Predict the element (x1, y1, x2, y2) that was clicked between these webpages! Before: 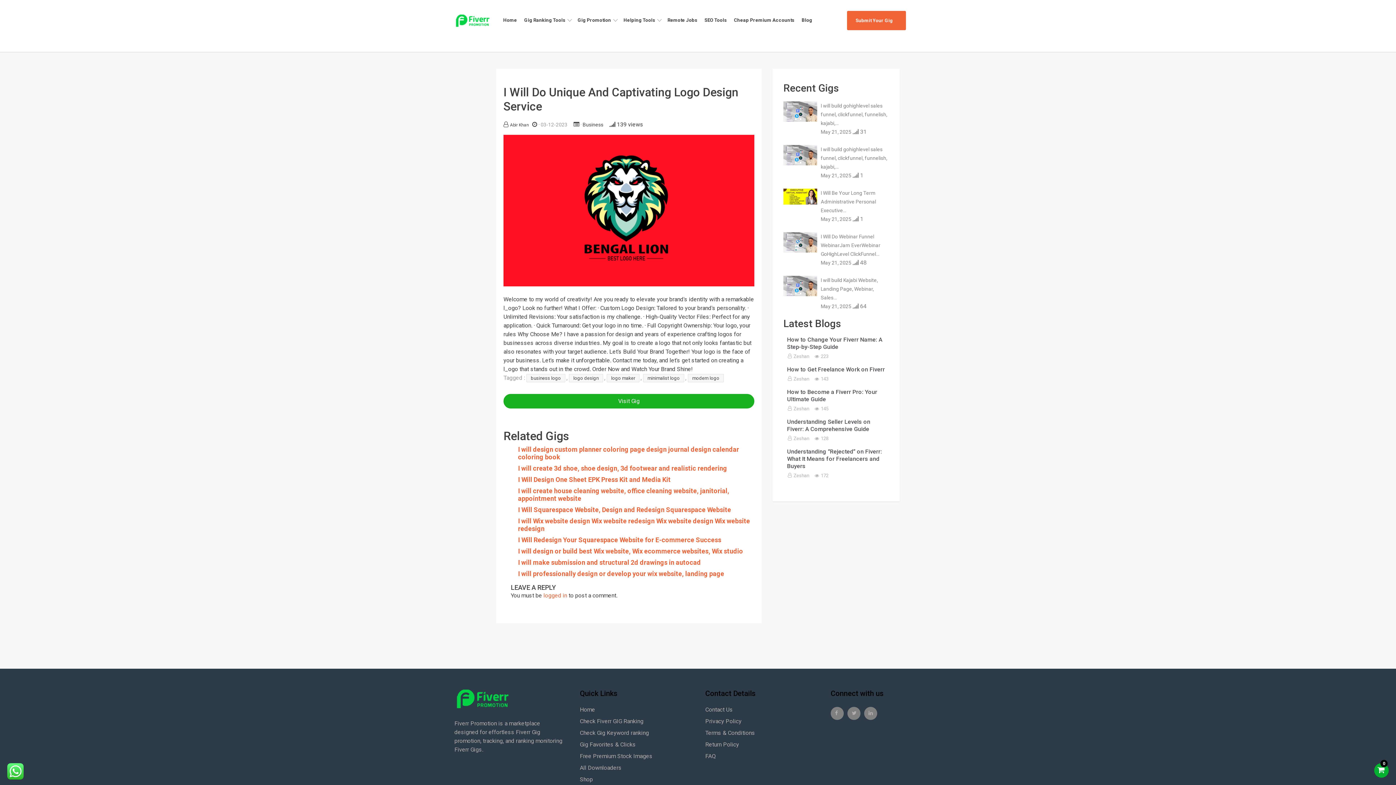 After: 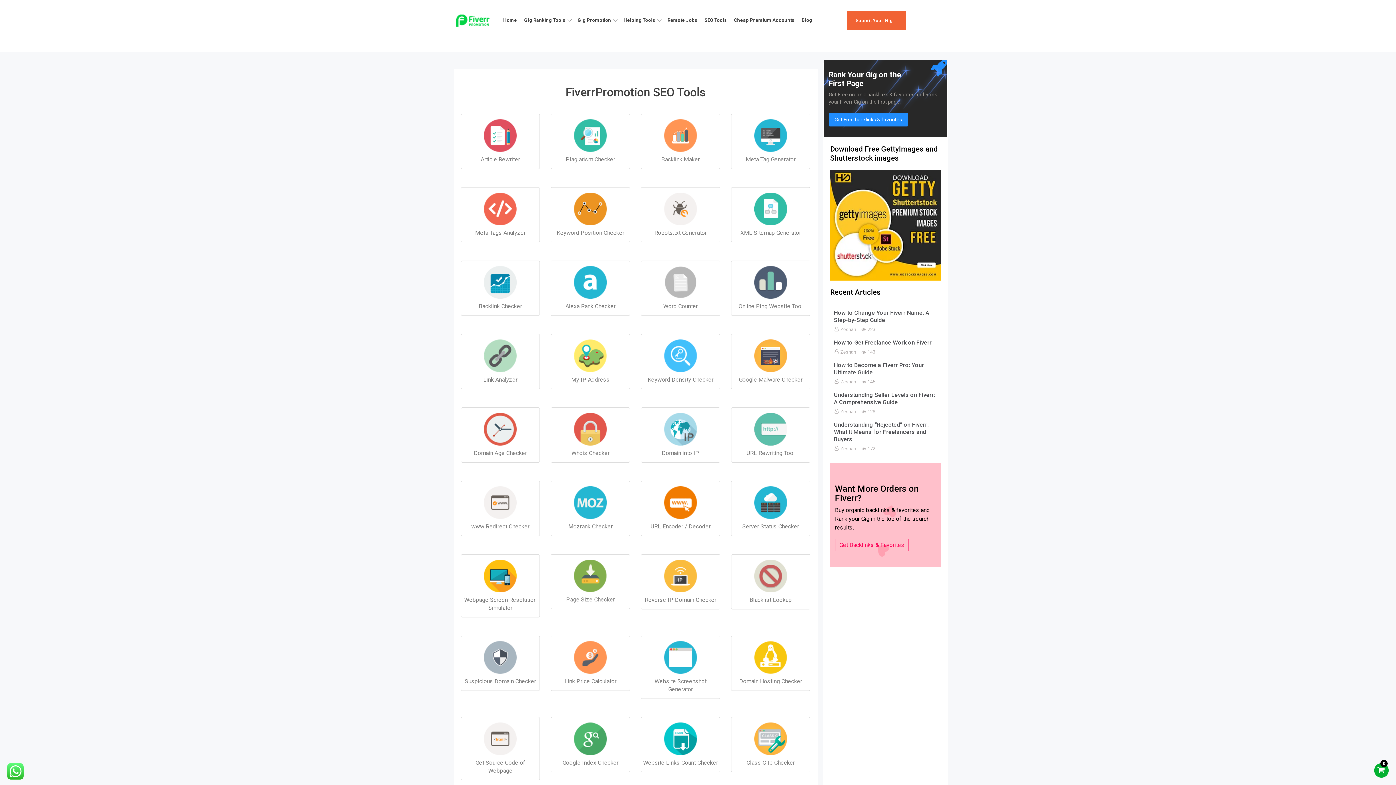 Action: label: SEO Tools bbox: (703, 10, 732, 29)